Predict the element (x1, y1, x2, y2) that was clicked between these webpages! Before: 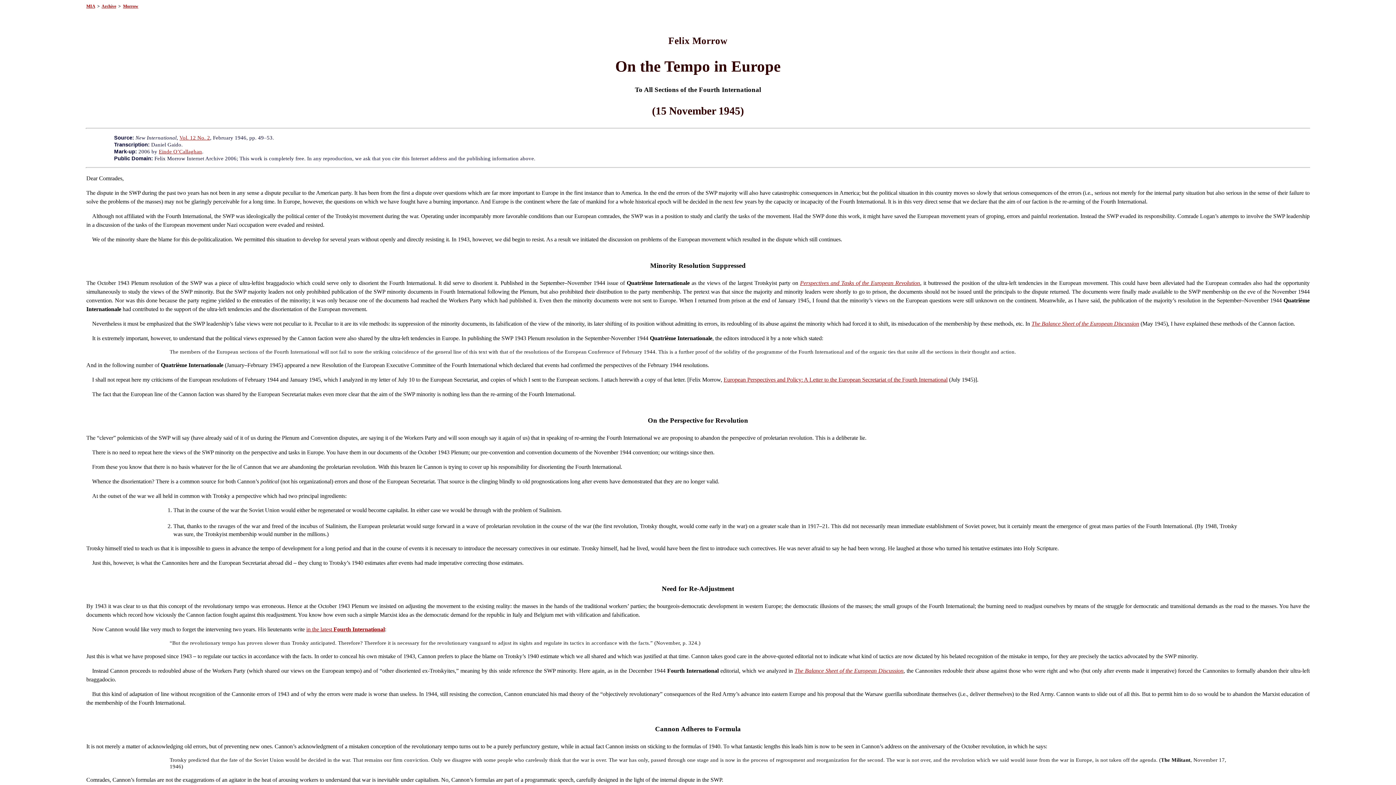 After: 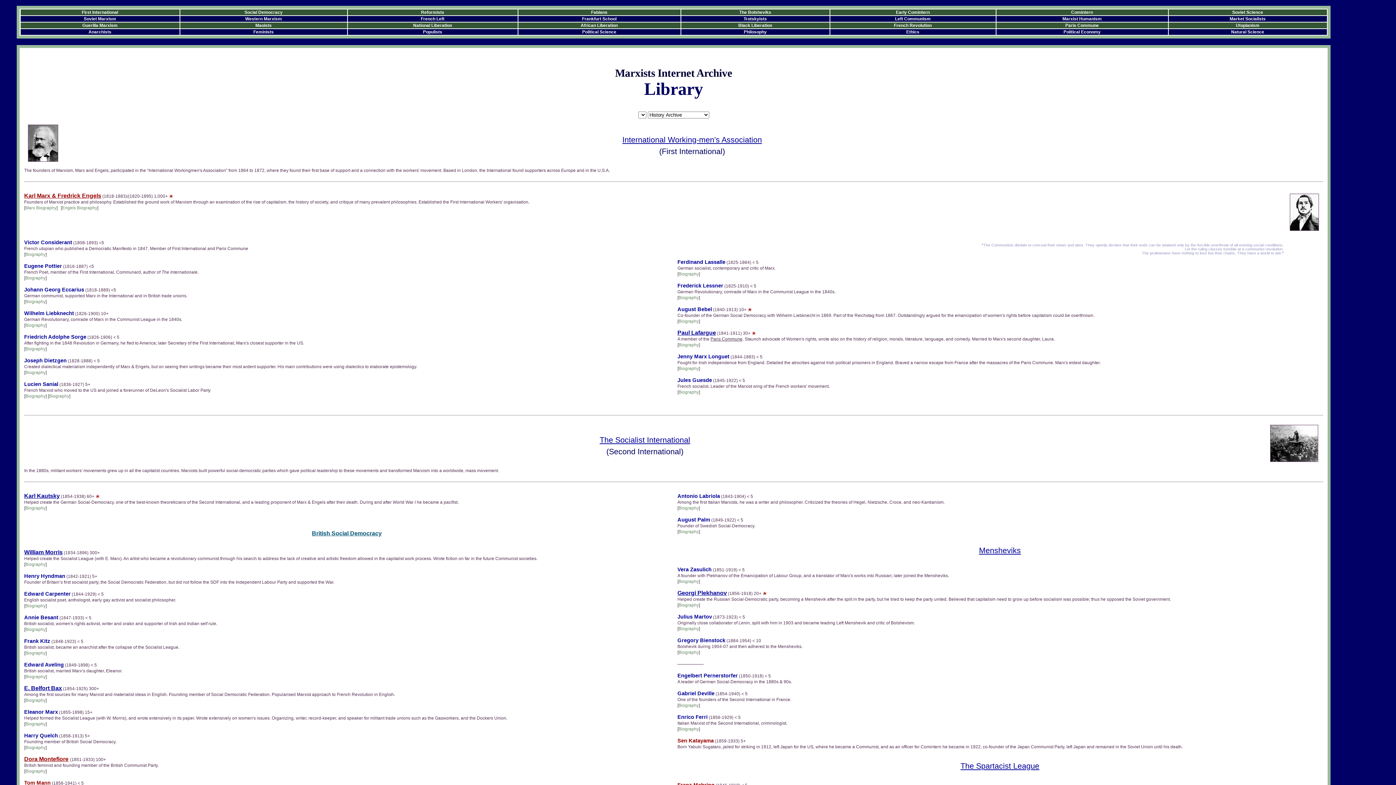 Action: label: Archive bbox: (101, 3, 116, 8)